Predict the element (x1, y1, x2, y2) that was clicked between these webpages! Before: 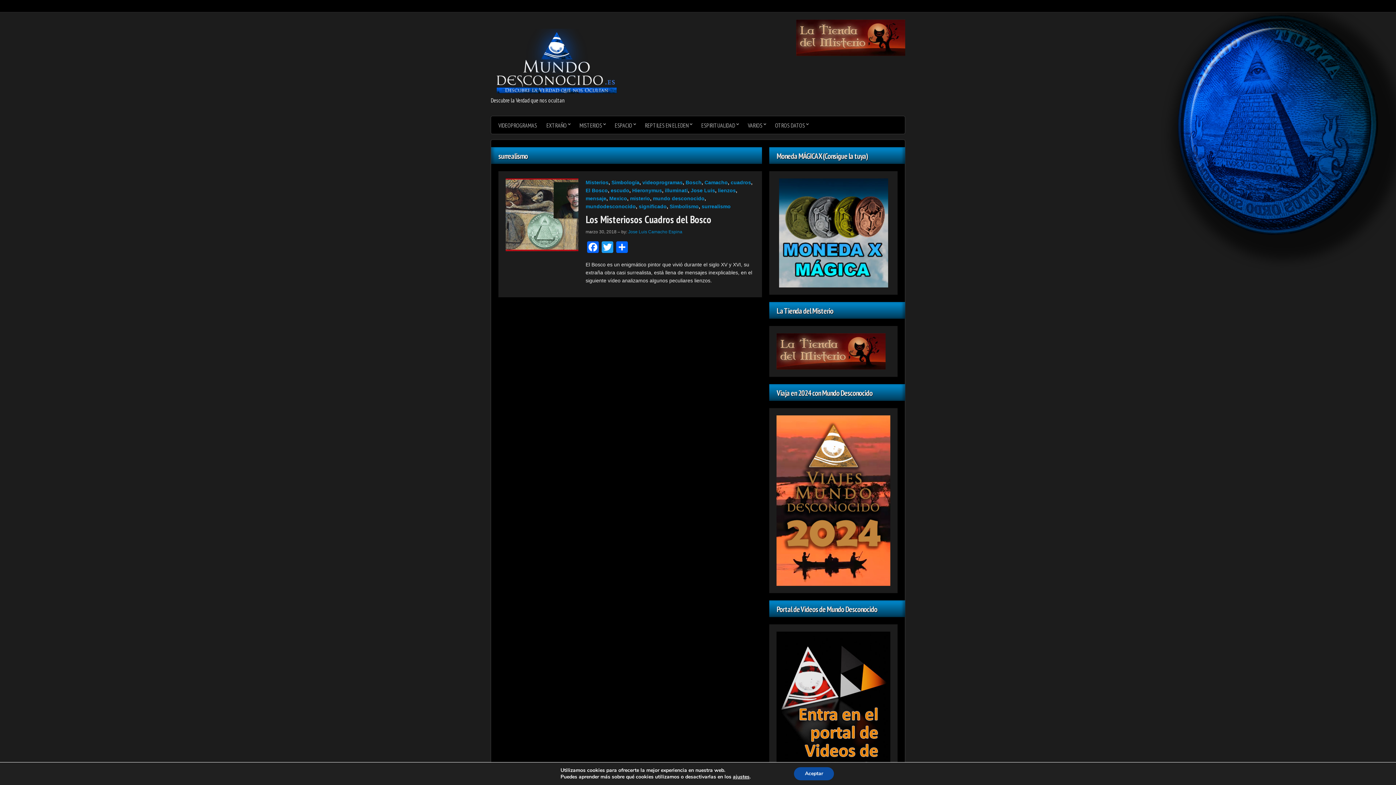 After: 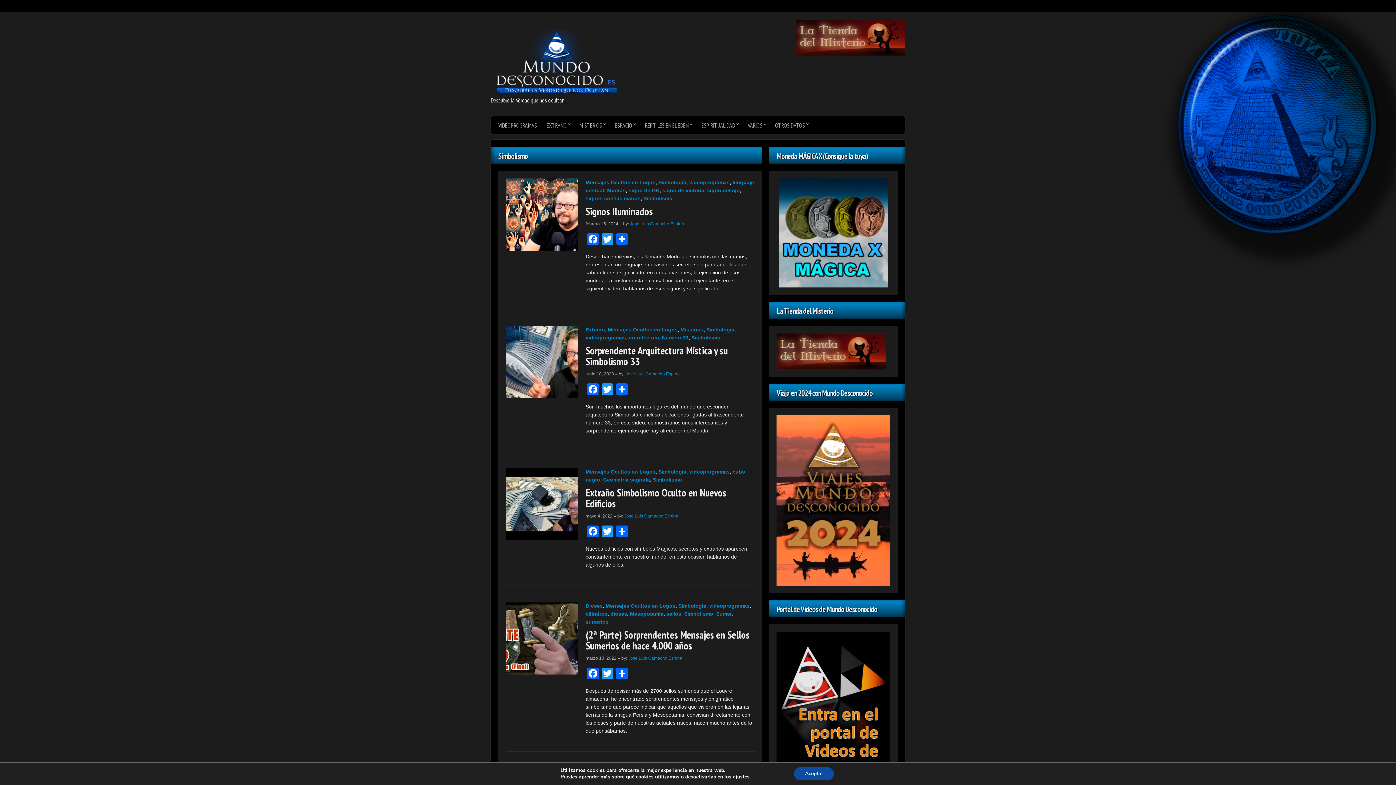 Action: bbox: (669, 203, 698, 209) label: Simbolismo